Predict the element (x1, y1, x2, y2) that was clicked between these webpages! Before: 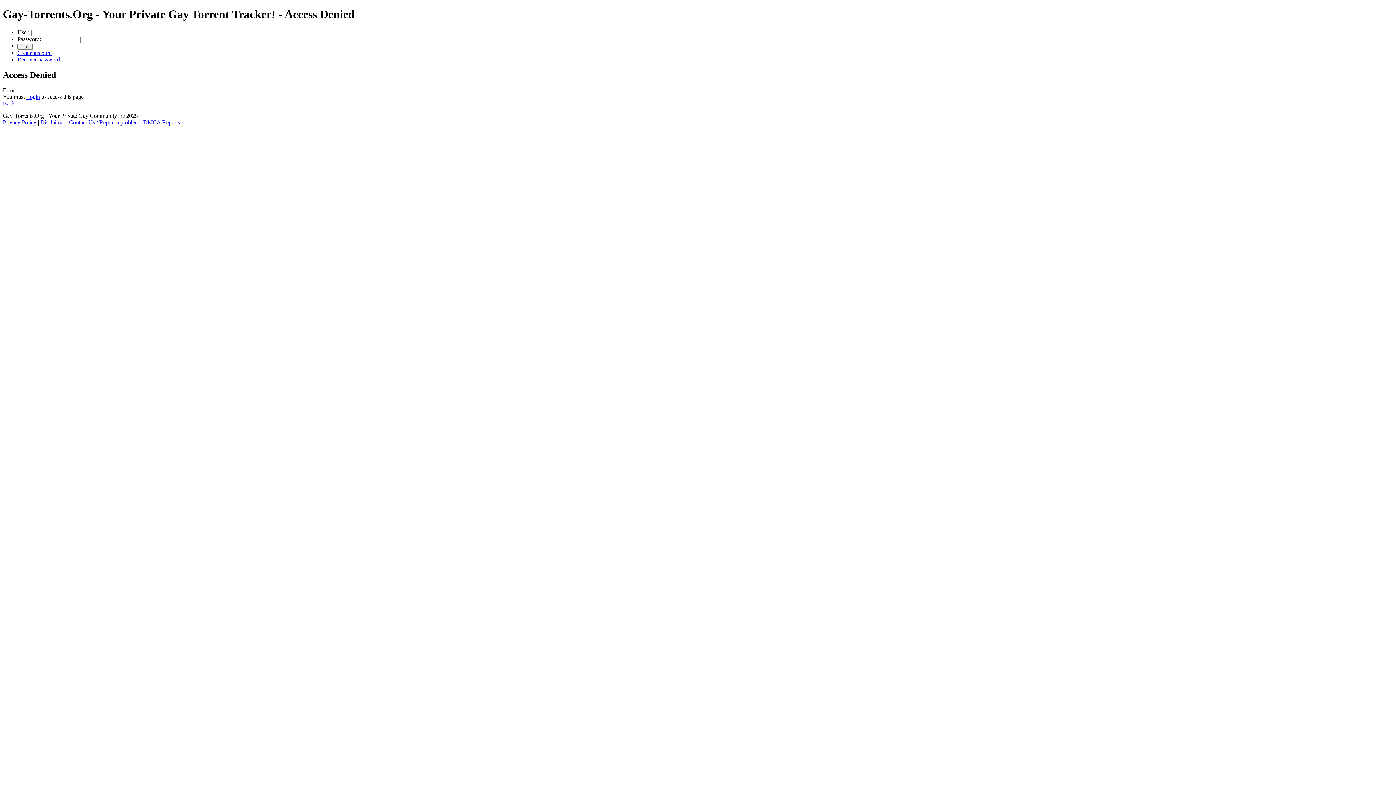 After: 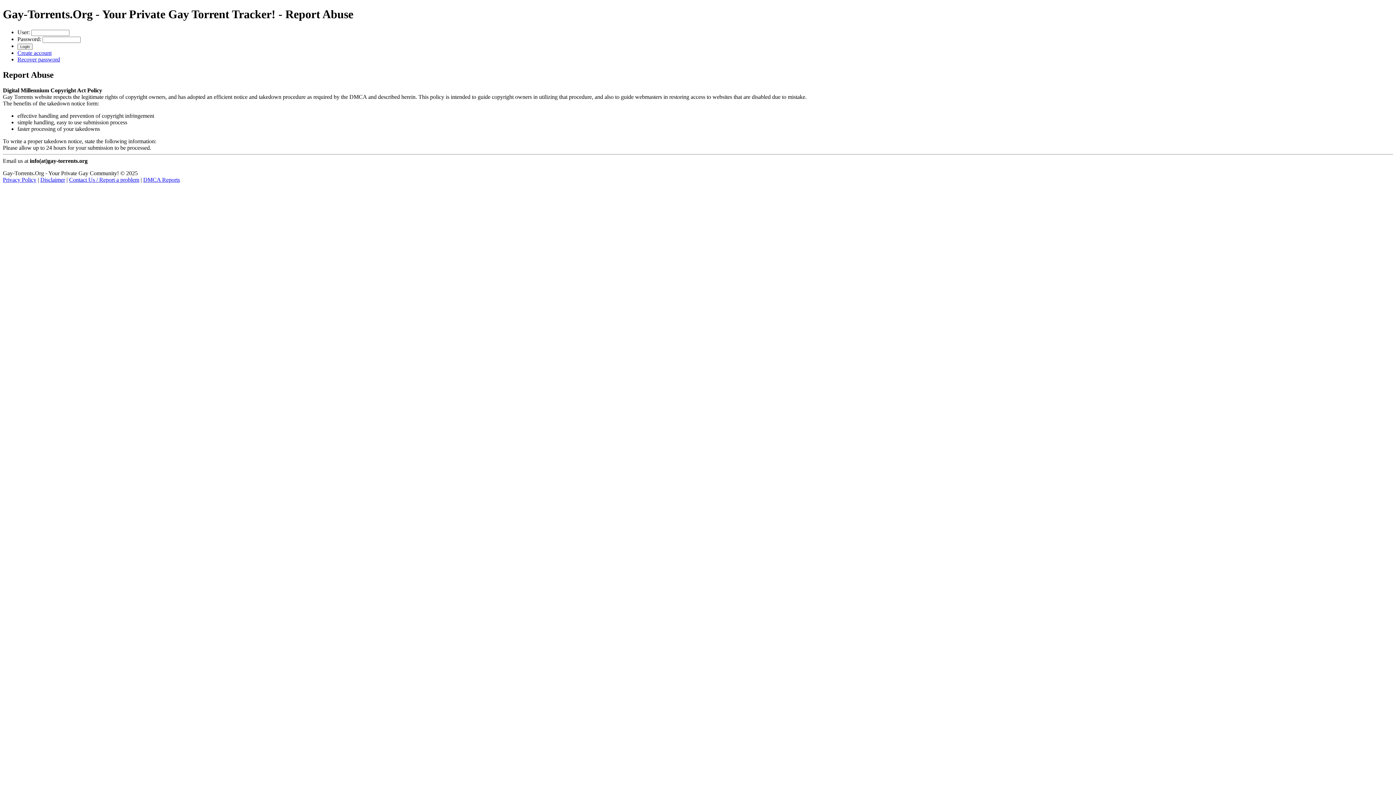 Action: bbox: (143, 119, 180, 125) label: DMCA Reports